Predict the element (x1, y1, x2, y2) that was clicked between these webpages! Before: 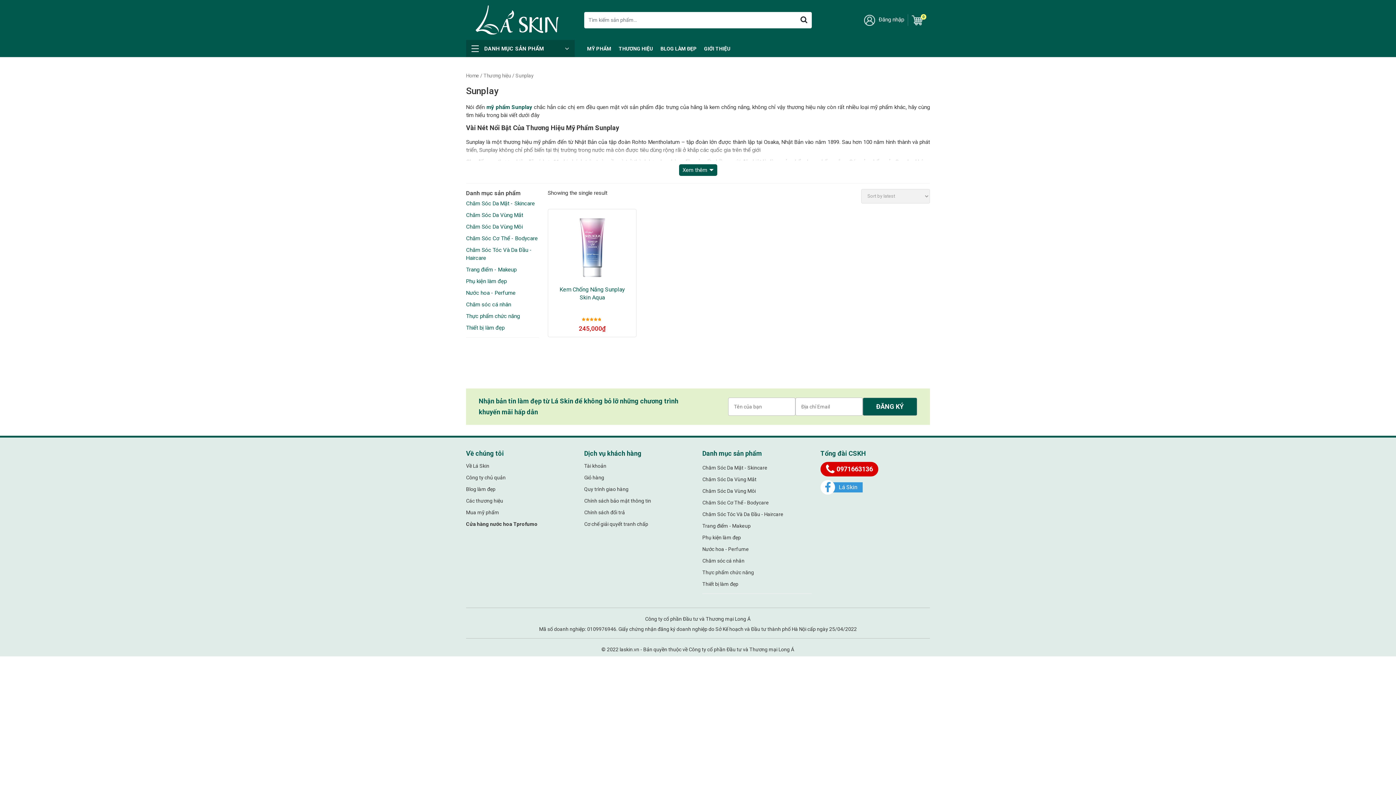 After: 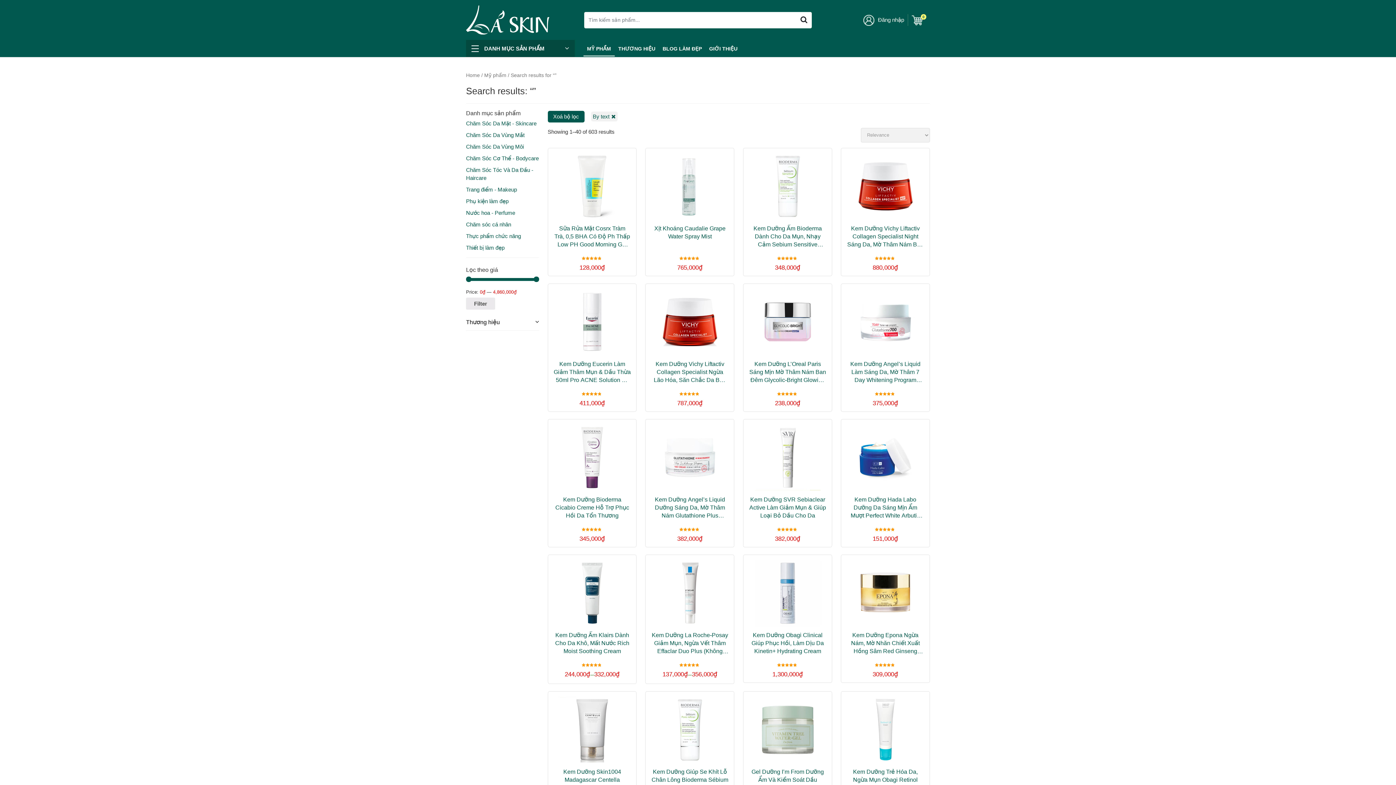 Action: bbox: (796, 11, 812, 27)